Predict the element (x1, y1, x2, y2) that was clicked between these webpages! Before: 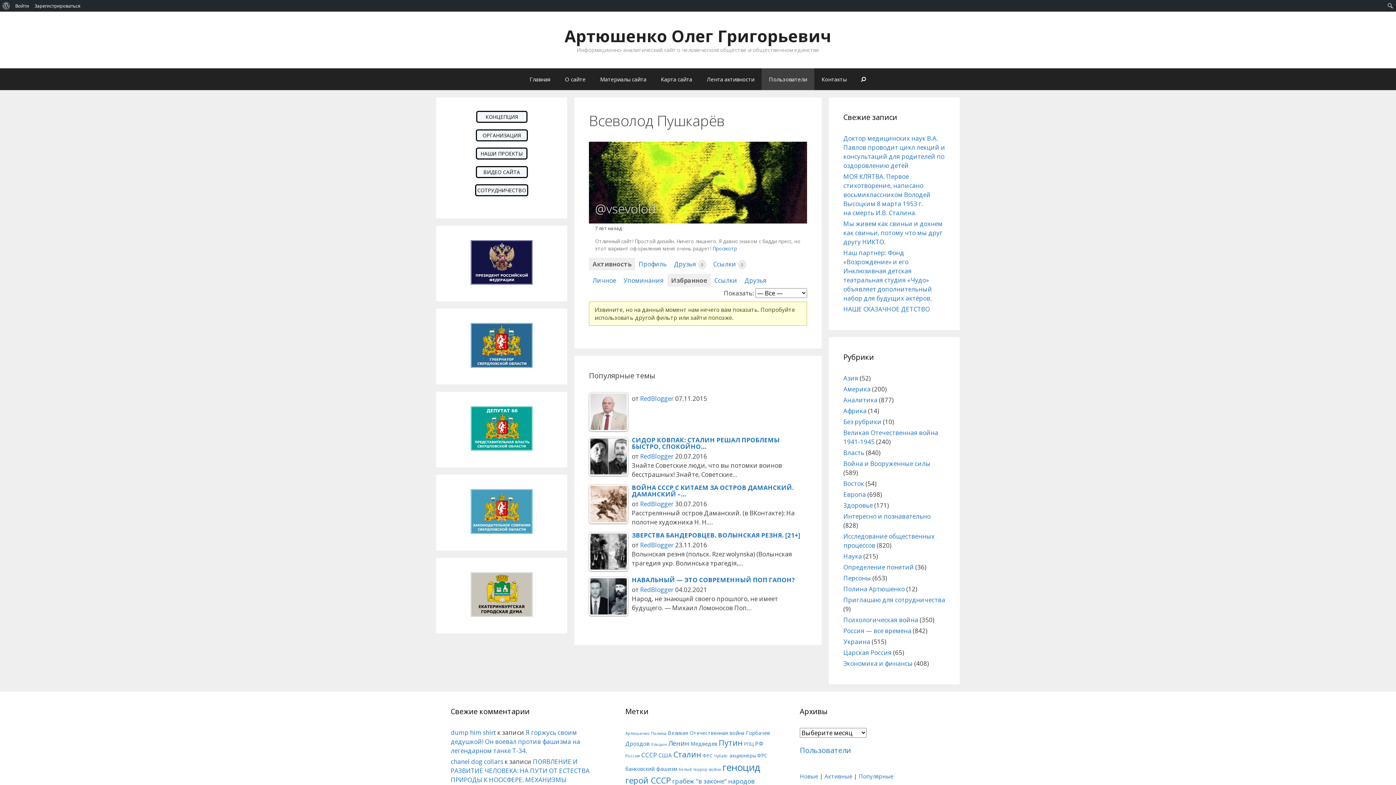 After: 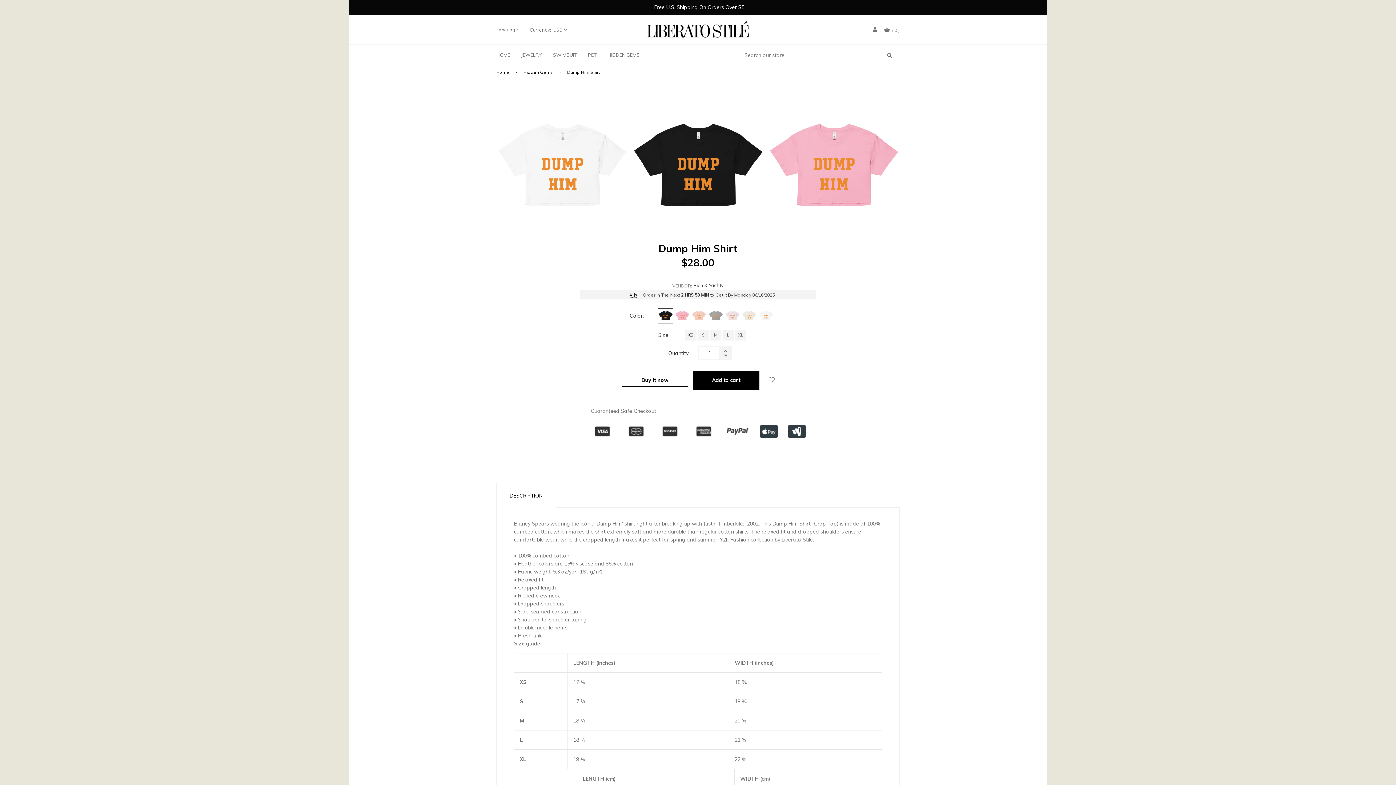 Action: label: dump him shirt bbox: (450, 728, 496, 737)